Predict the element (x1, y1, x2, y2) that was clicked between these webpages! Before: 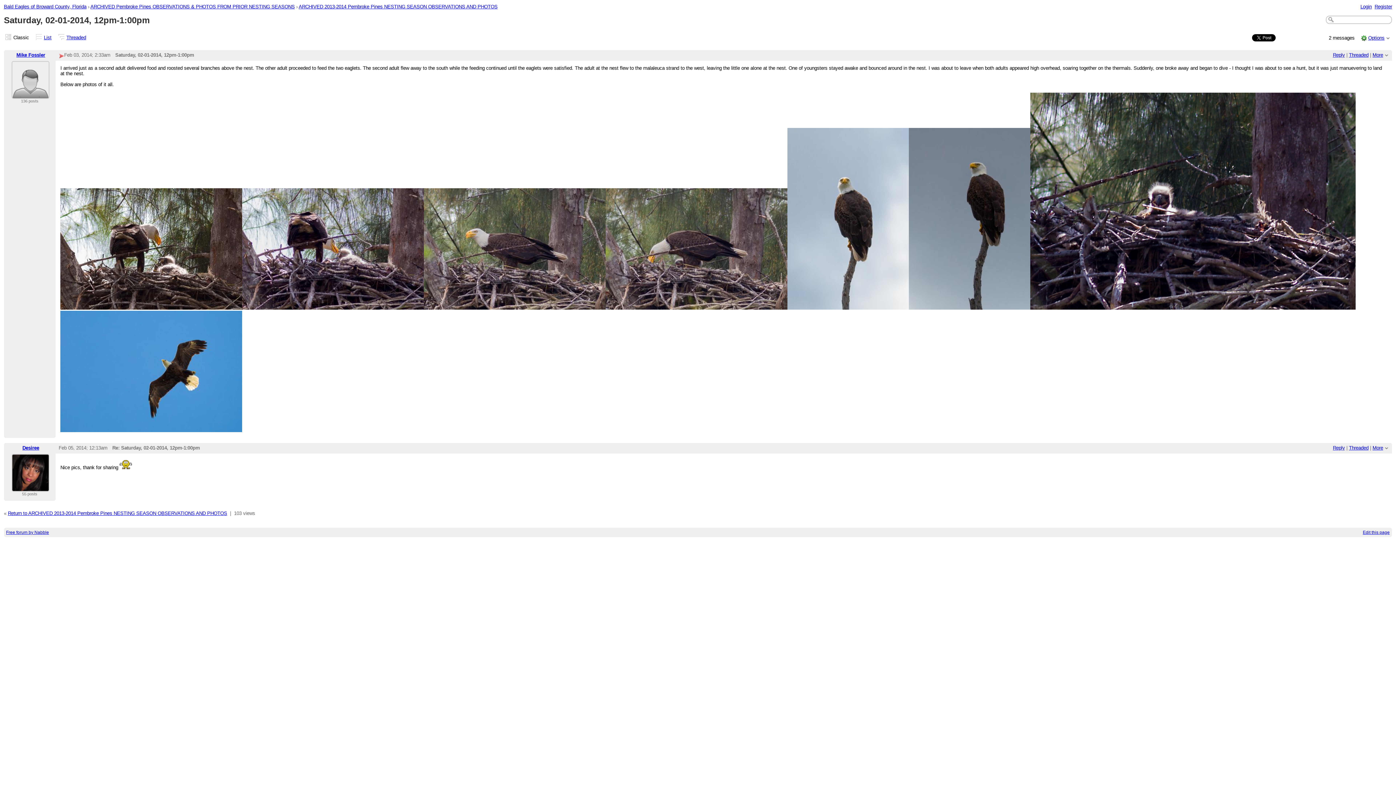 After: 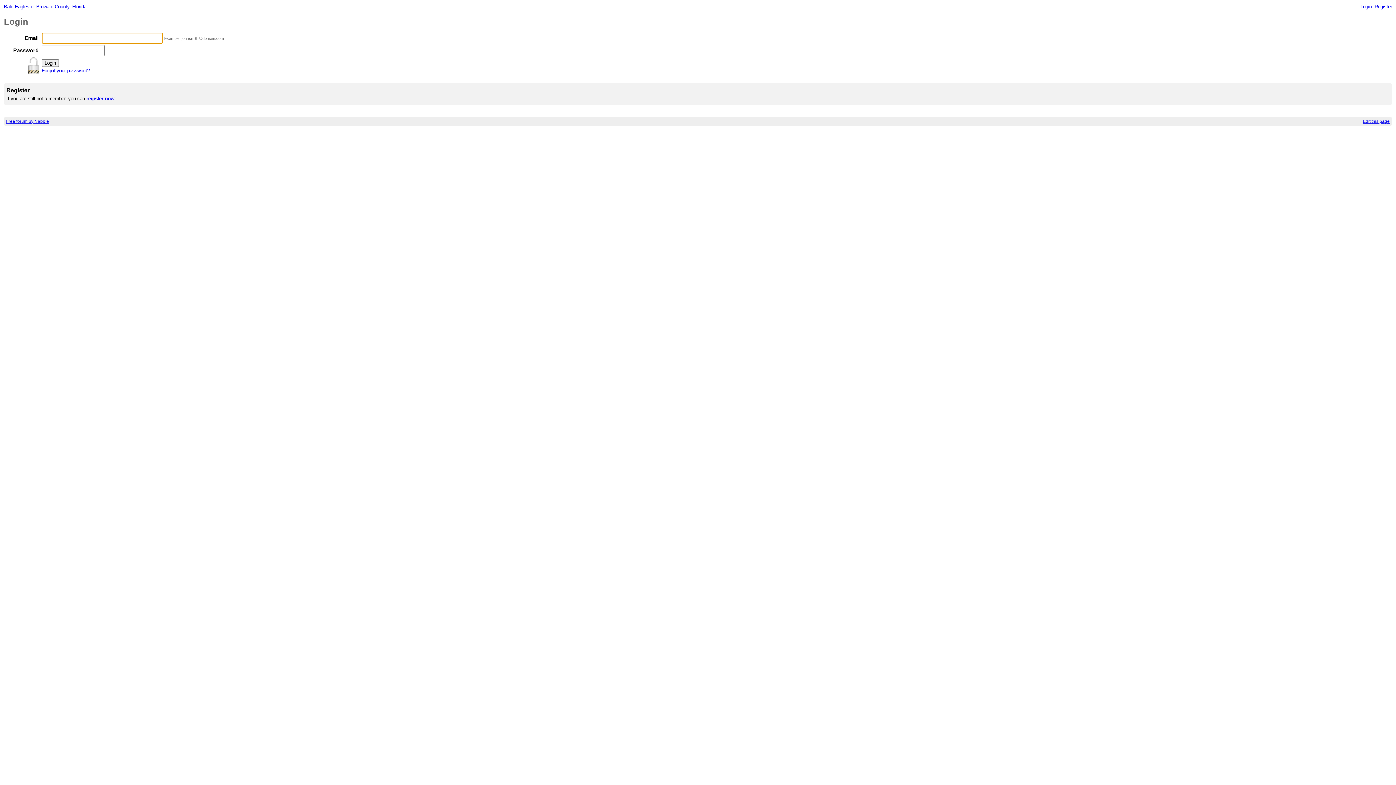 Action: label: Login bbox: (1360, 3, 1372, 9)